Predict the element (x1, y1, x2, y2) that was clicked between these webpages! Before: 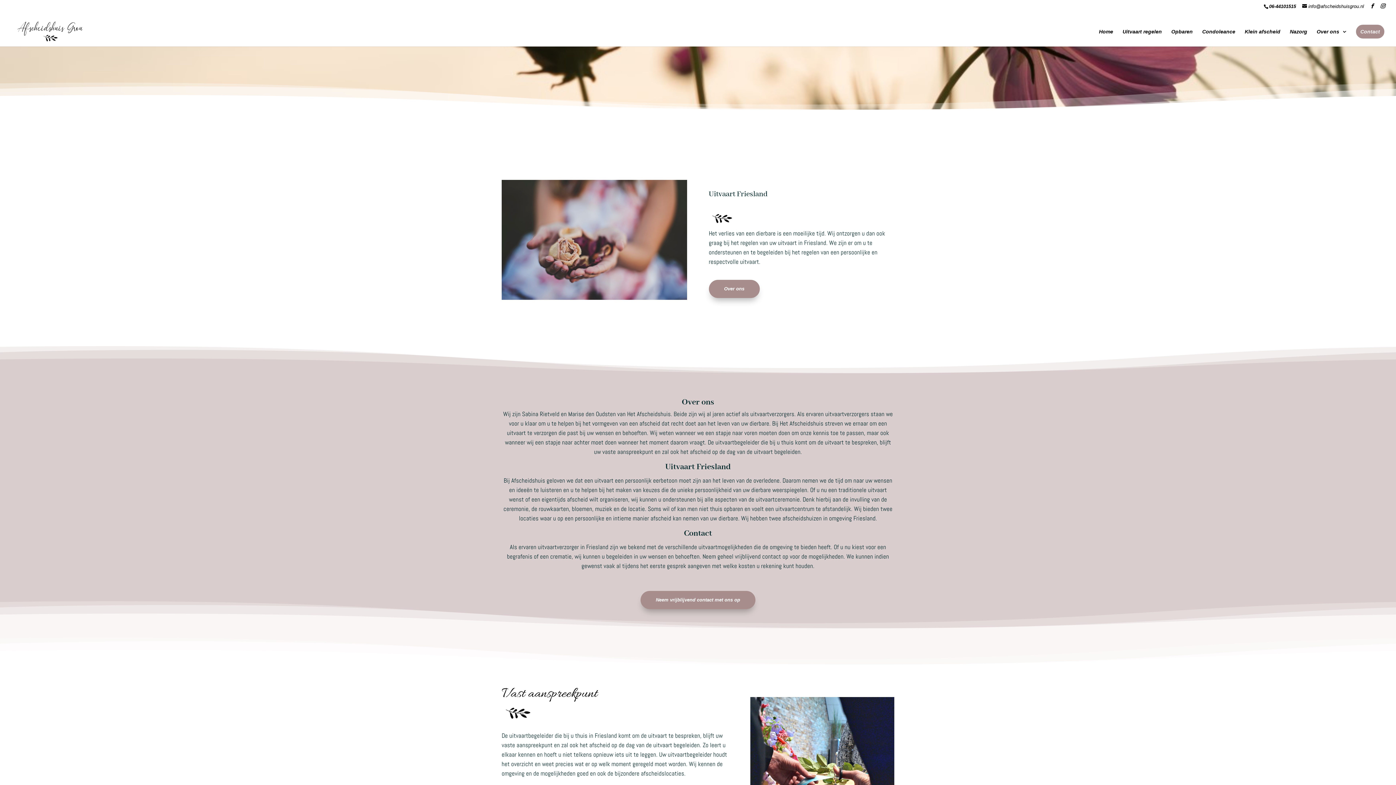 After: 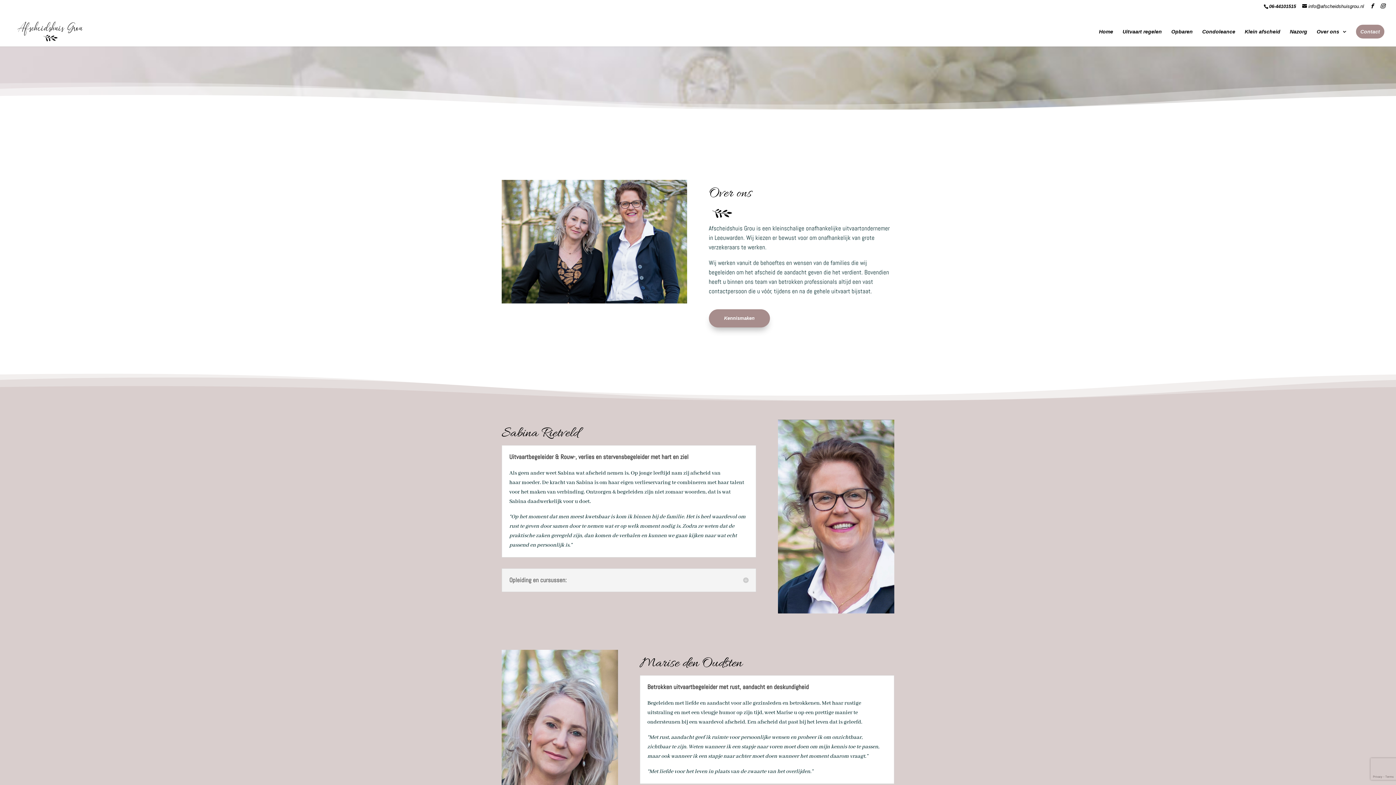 Action: bbox: (708, 280, 759, 298) label: Over ons